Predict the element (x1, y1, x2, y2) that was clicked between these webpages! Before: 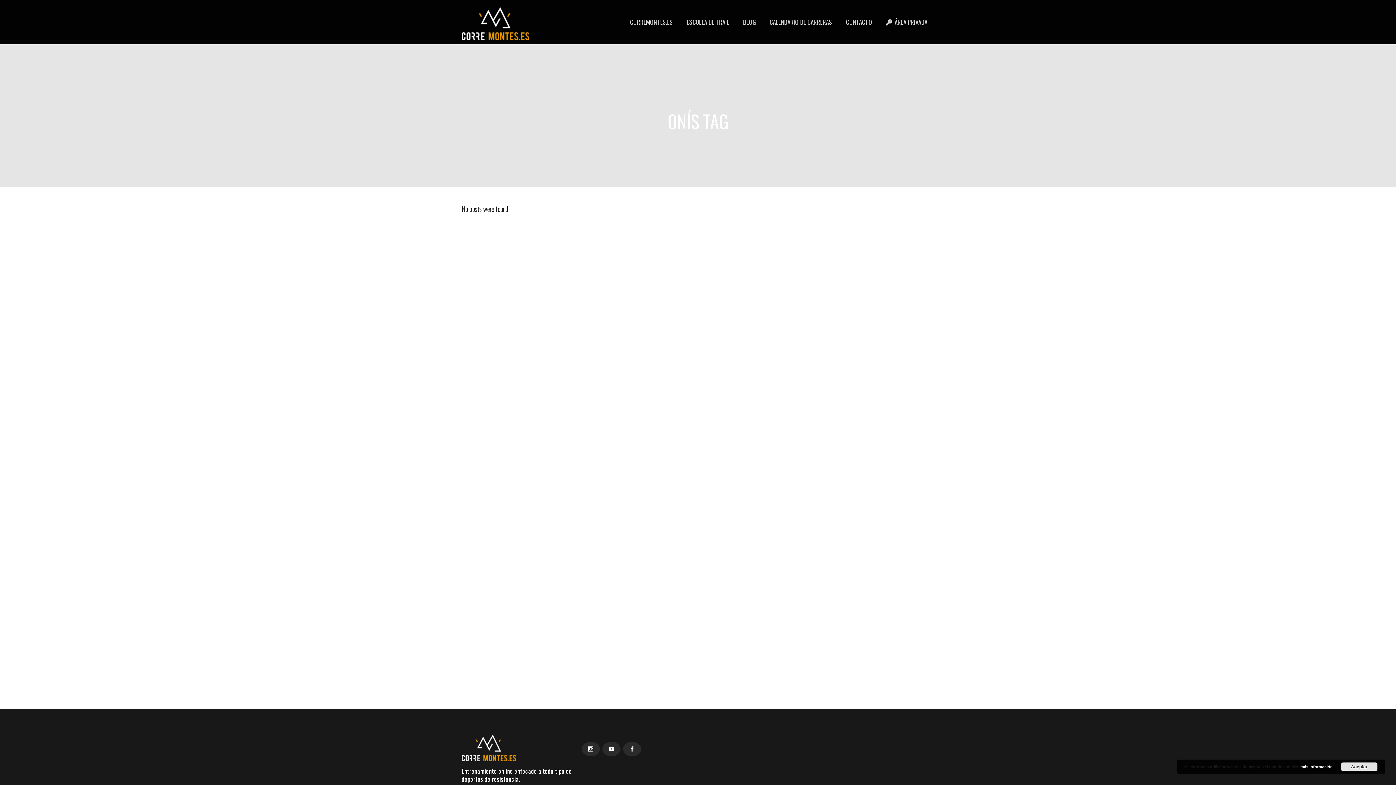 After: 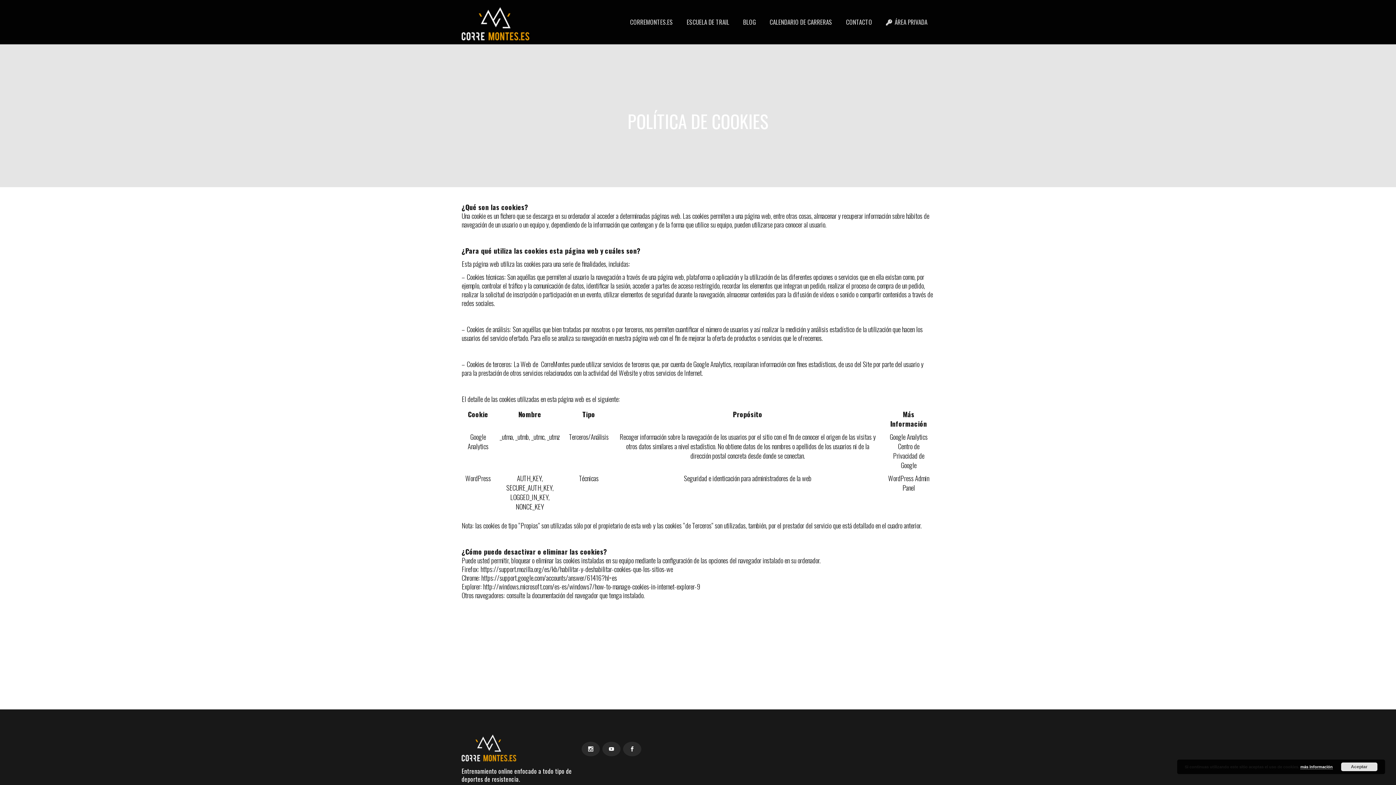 Action: label: más información bbox: (1300, 765, 1333, 769)